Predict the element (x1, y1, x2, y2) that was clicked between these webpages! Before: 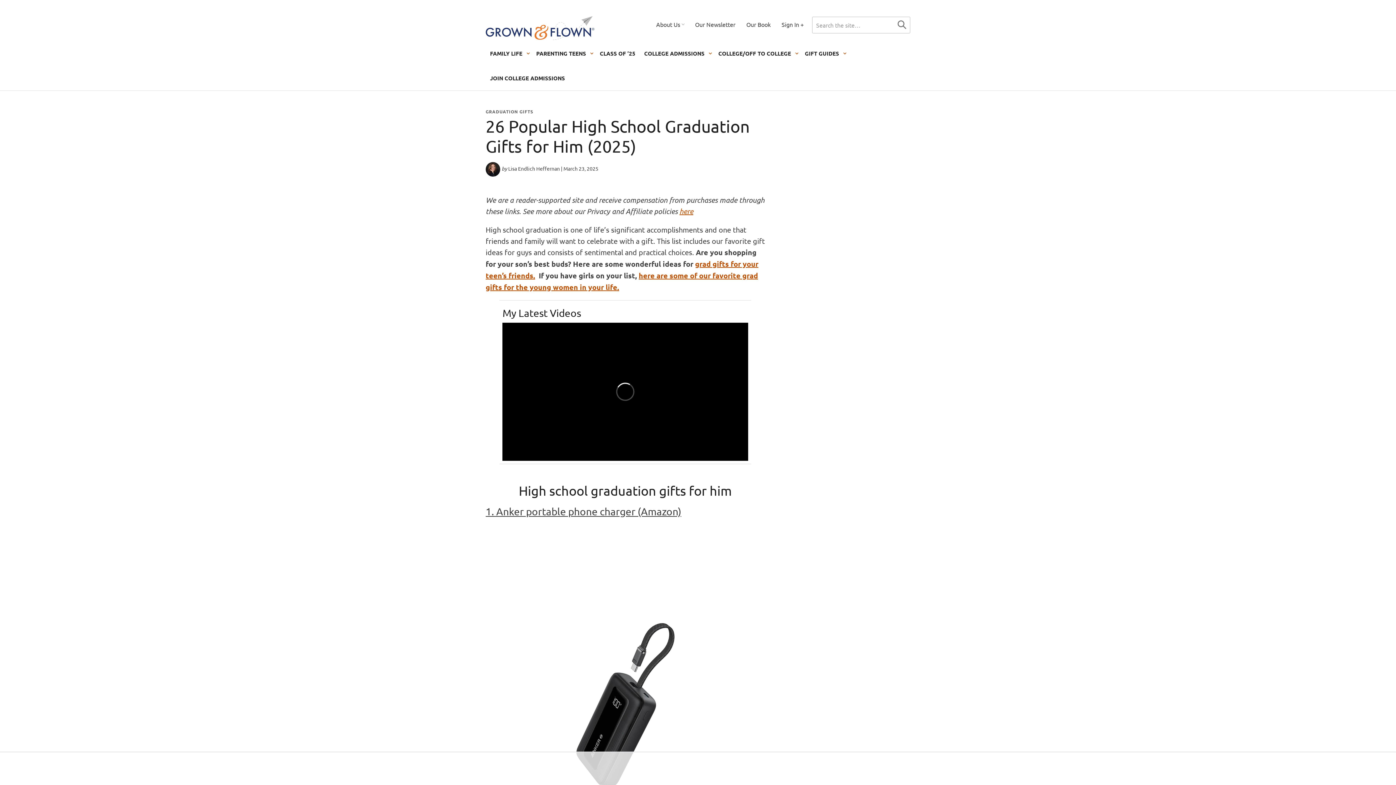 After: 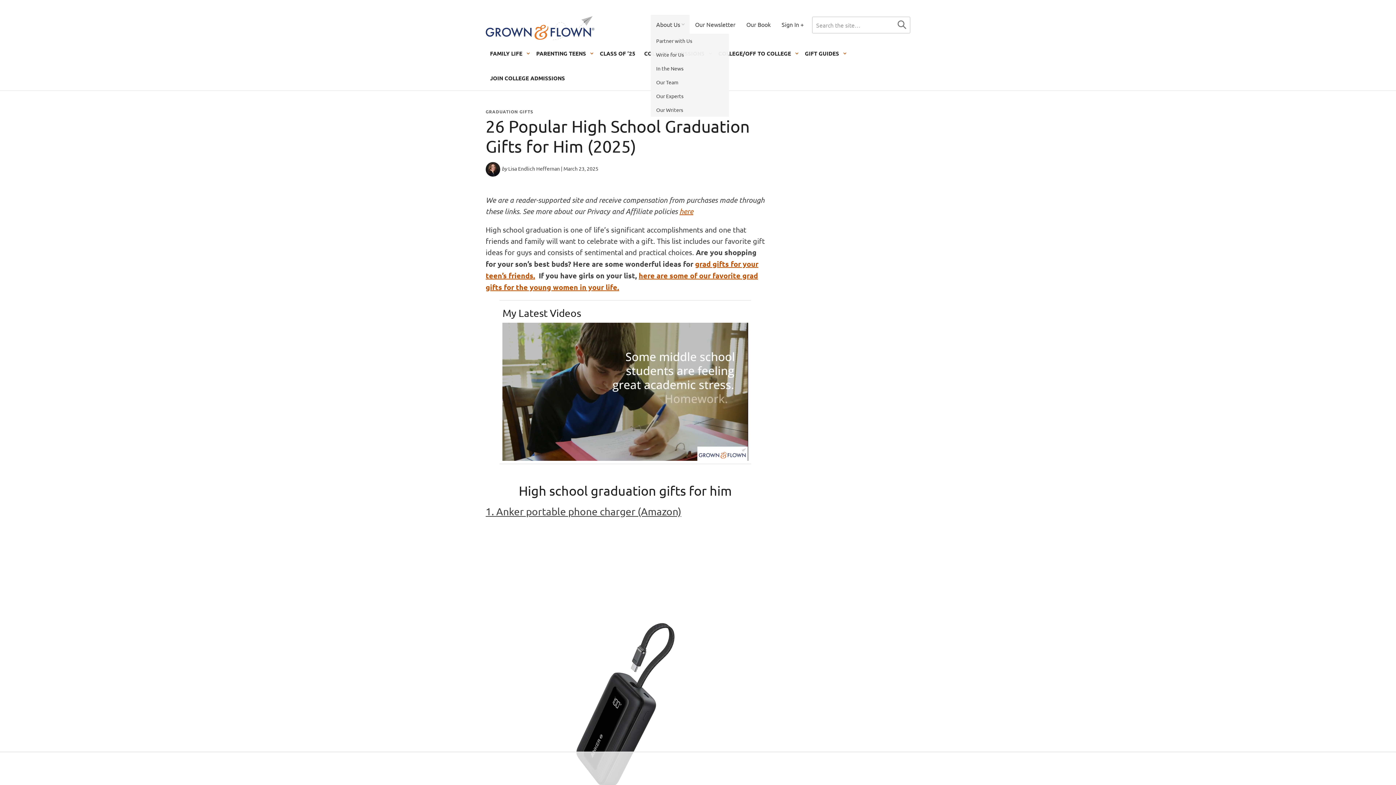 Action: bbox: (681, 22, 684, 25)